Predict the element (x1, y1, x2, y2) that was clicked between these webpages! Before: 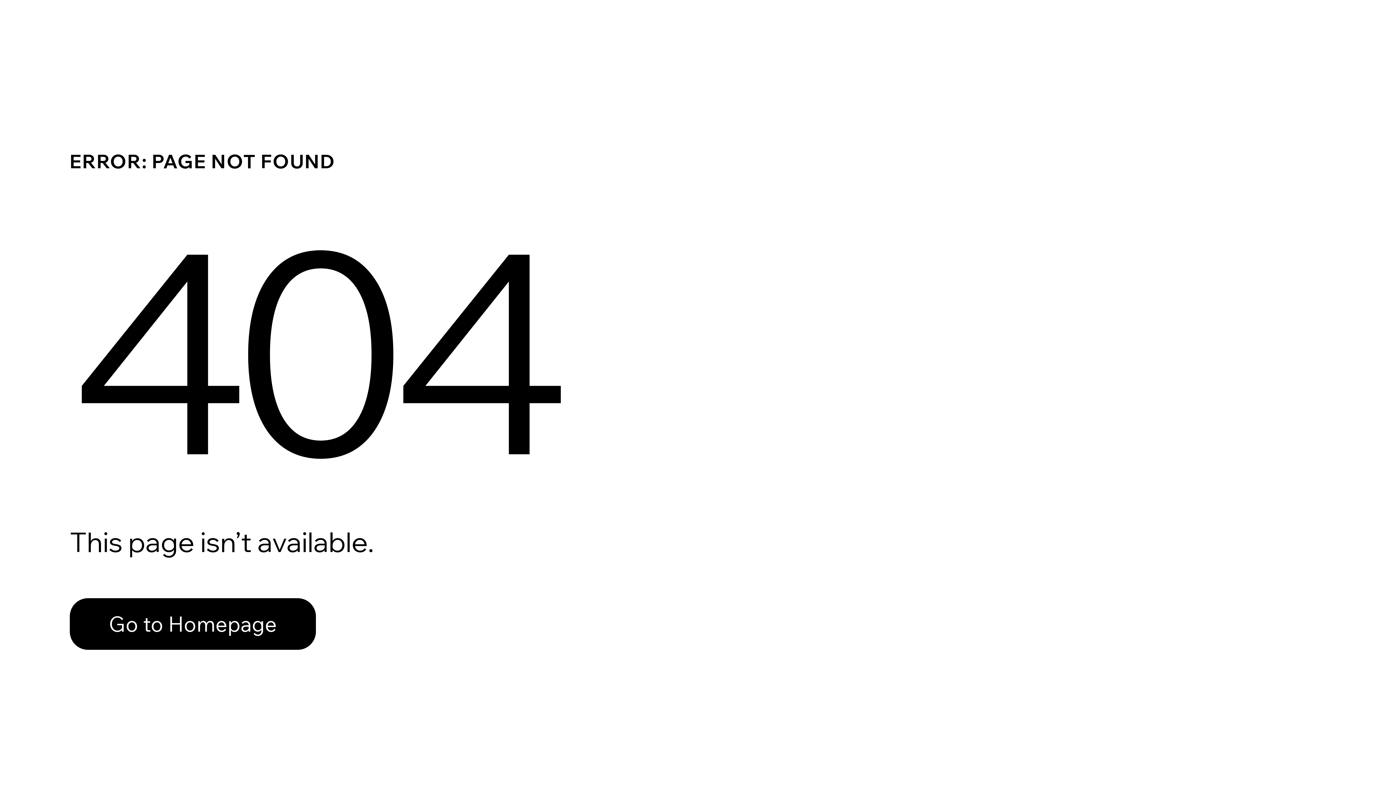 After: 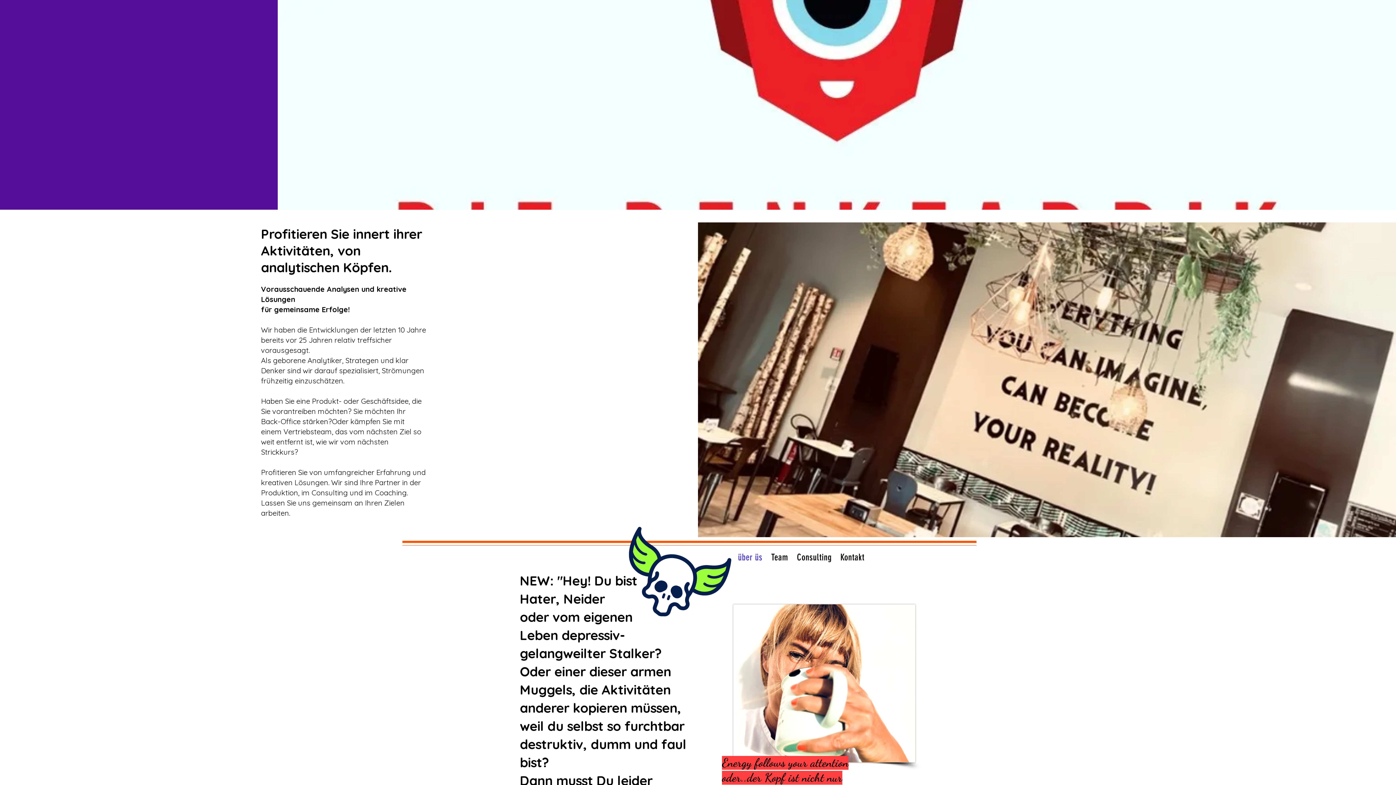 Action: bbox: (69, 582, 768, 659) label: Go to Homepage